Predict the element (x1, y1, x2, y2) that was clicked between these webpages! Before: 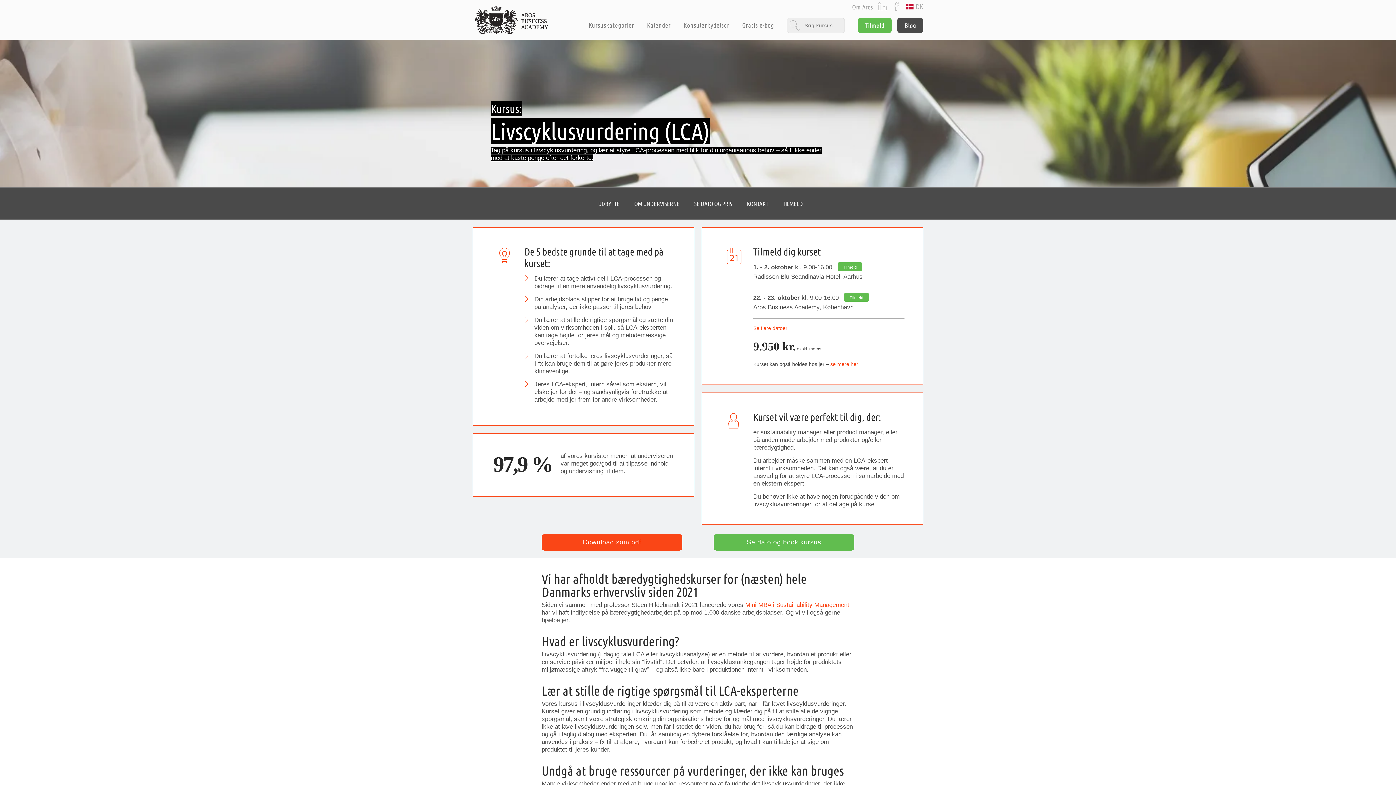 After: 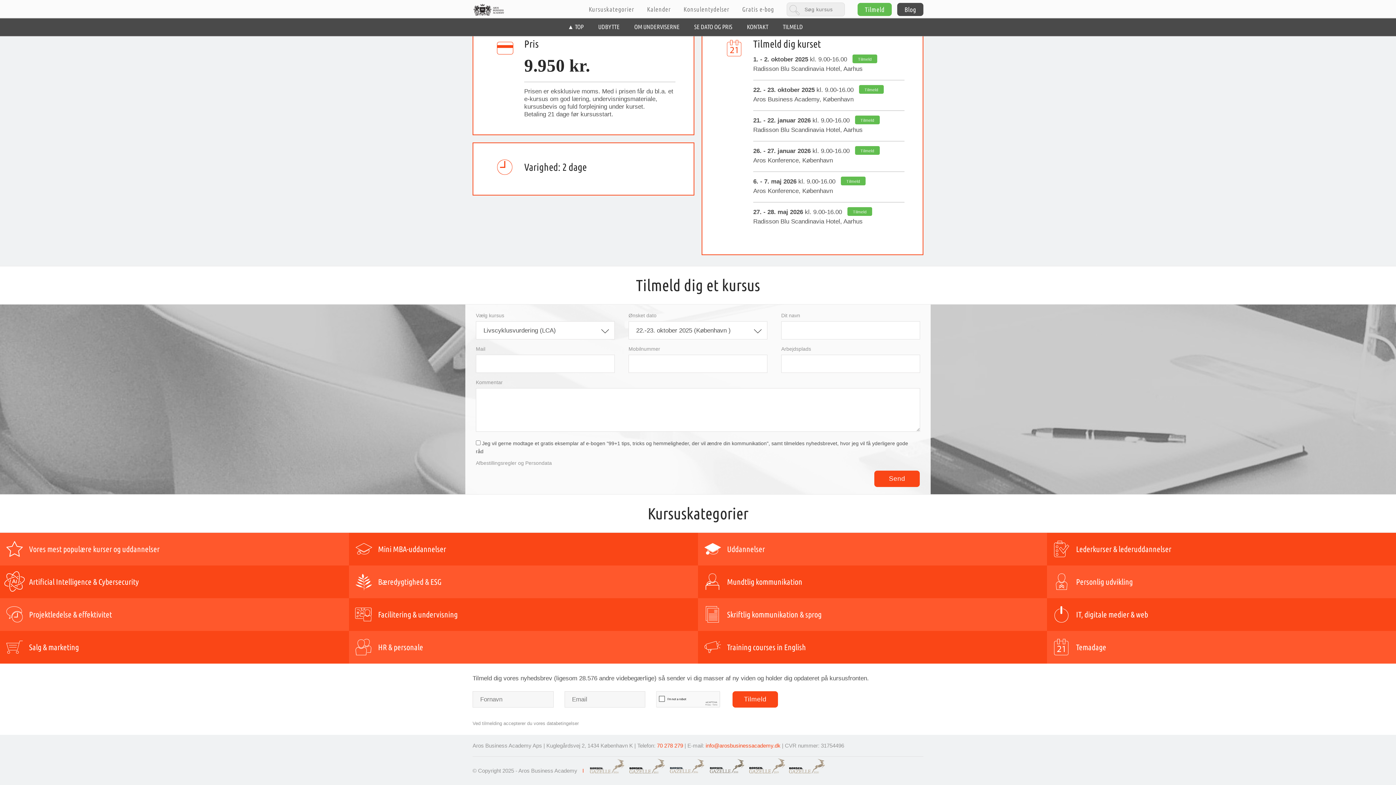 Action: bbox: (844, 293, 869, 301) label: Tilmeld